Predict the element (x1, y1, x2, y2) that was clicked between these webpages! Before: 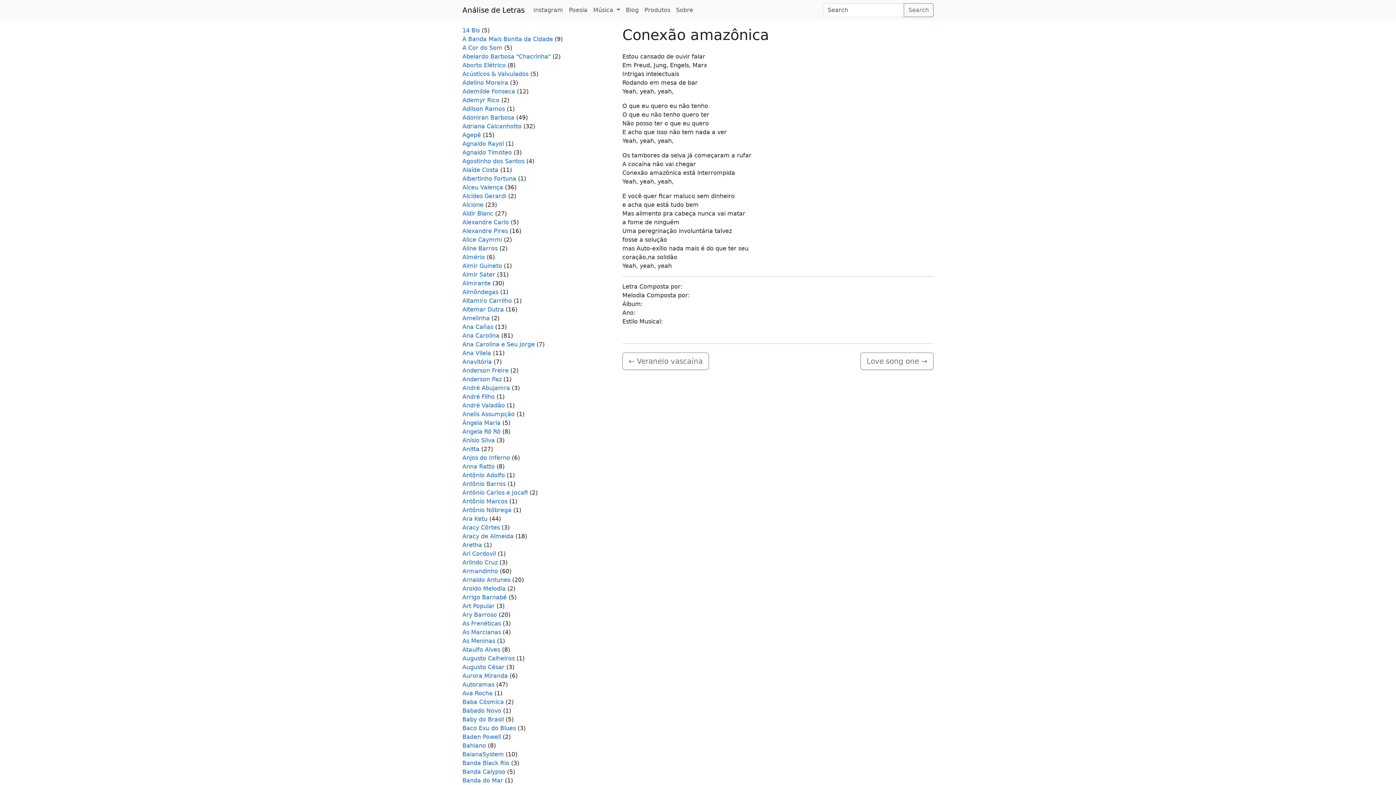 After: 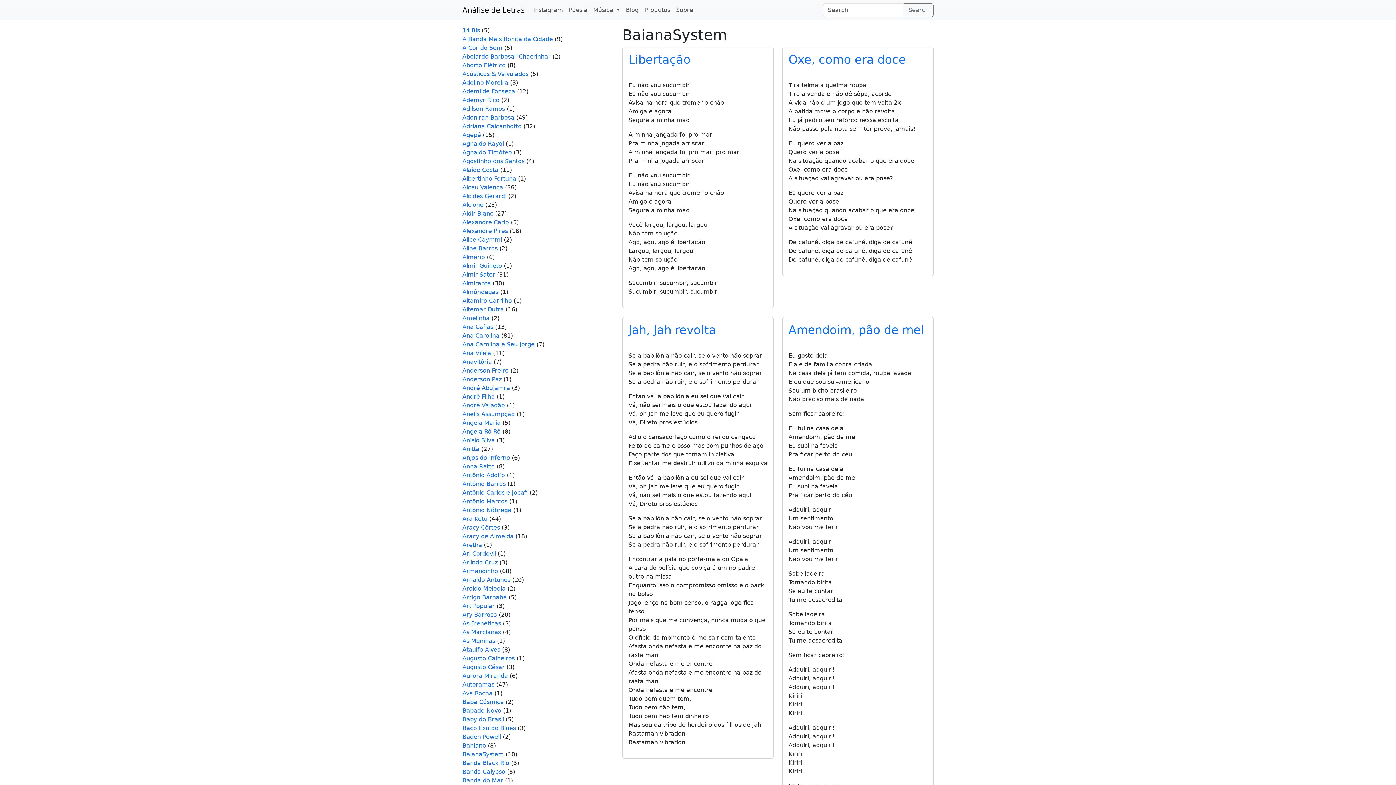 Action: label: BaianaSystem bbox: (462, 751, 504, 758)